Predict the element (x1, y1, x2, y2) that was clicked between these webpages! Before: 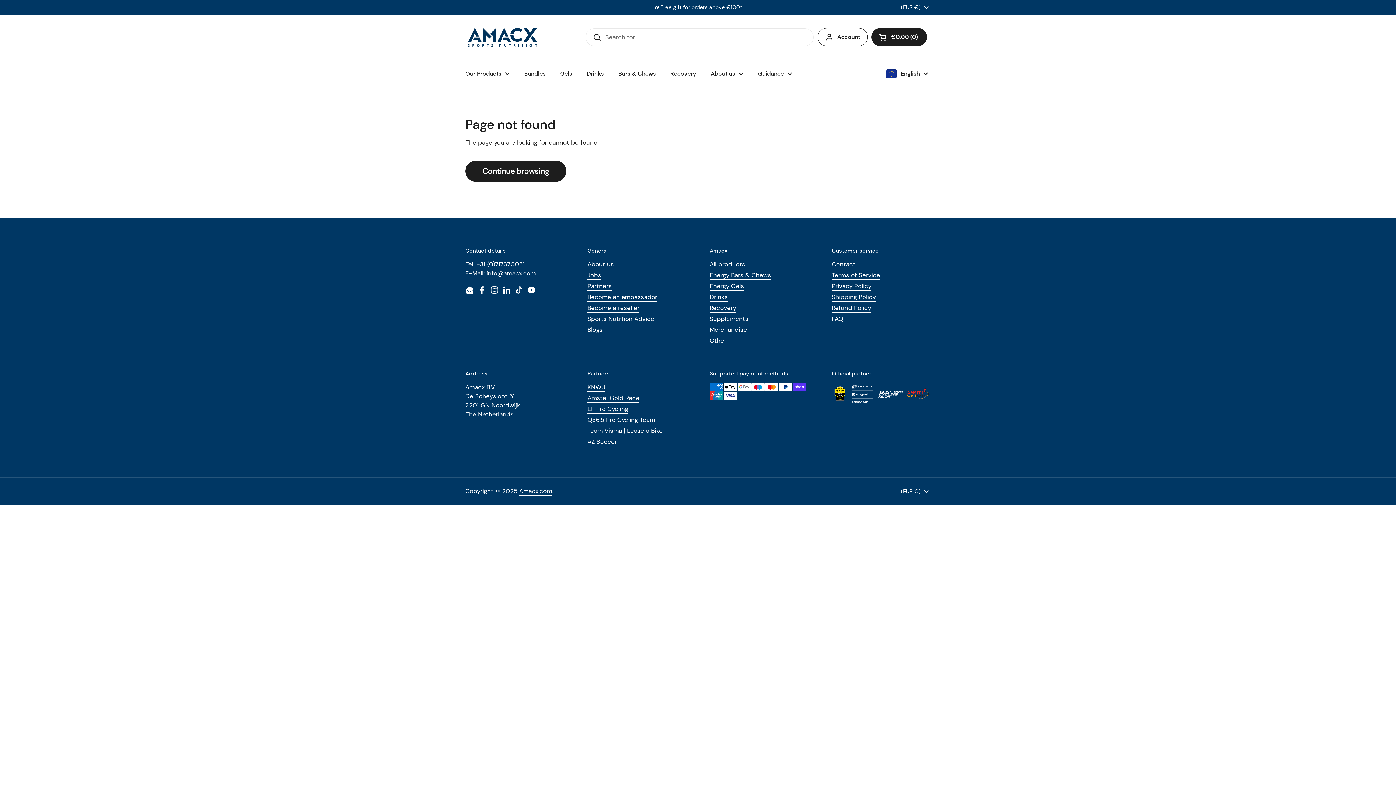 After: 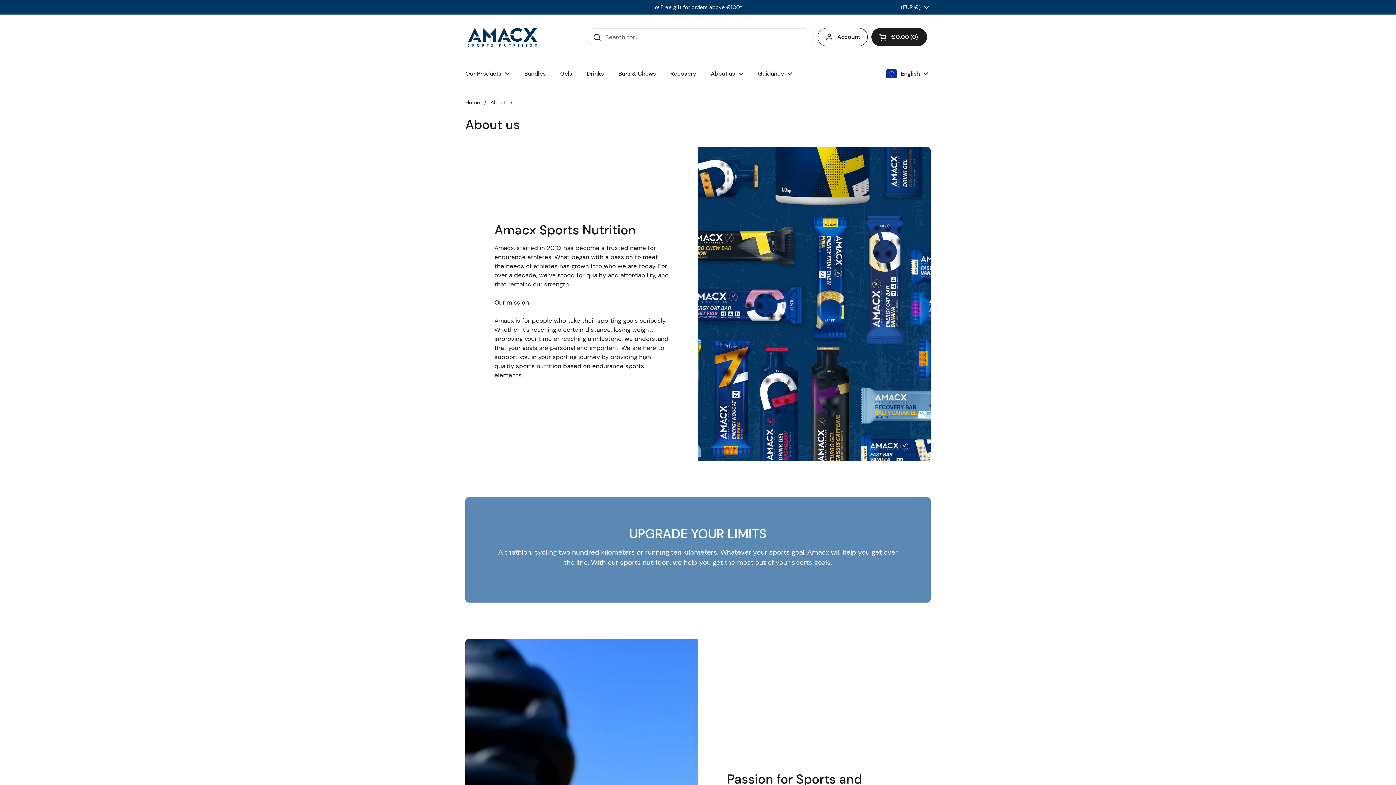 Action: label: About us bbox: (587, 260, 614, 269)